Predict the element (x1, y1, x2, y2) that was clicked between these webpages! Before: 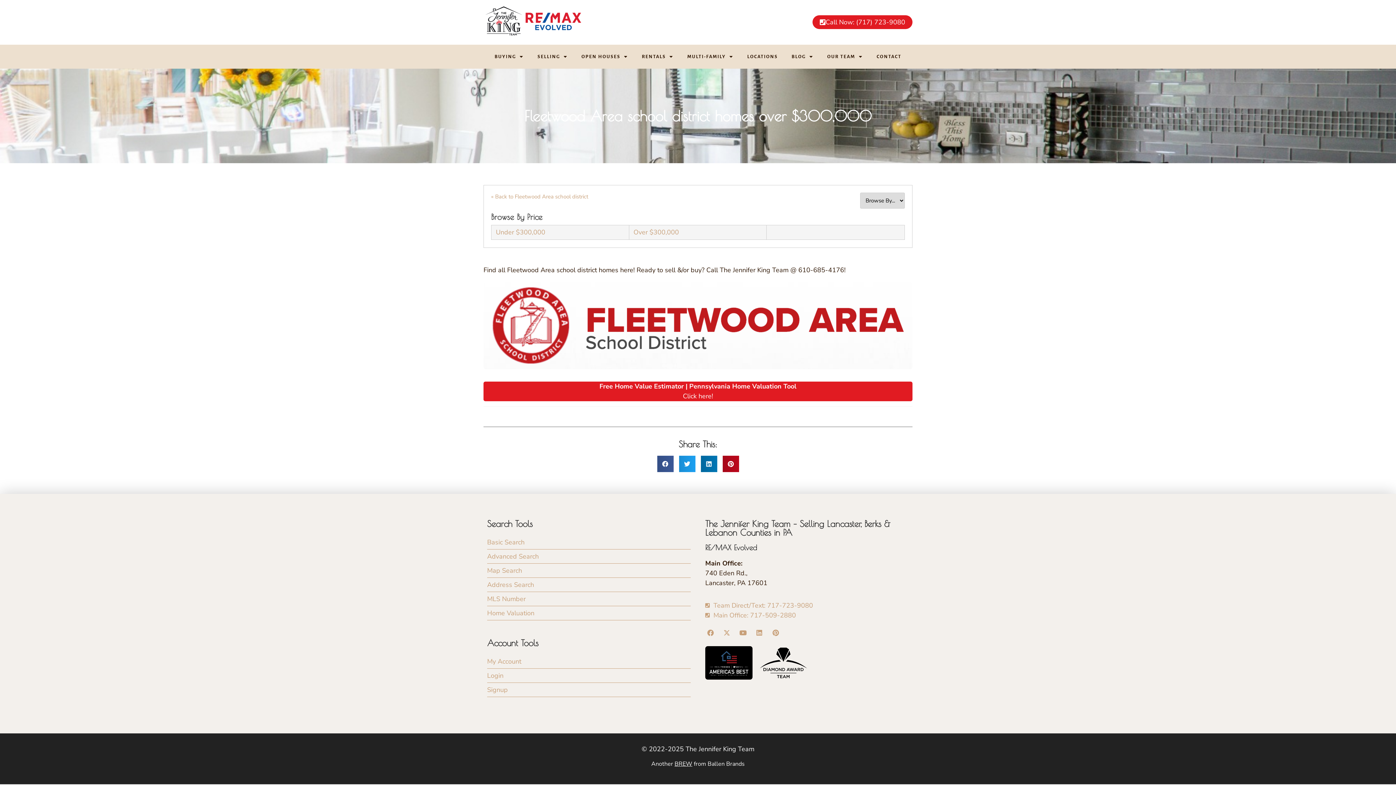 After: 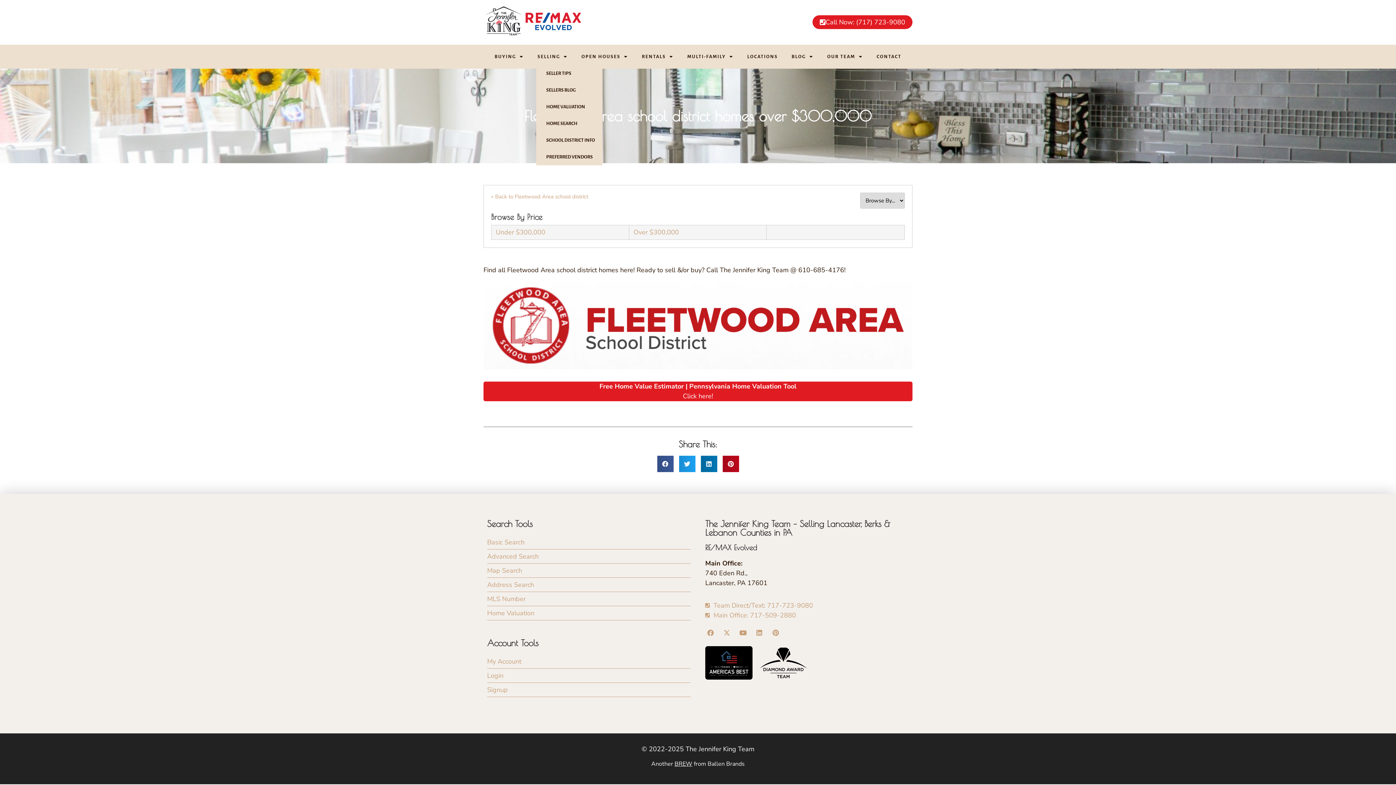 Action: bbox: (536, 48, 569, 65) label: SELLING